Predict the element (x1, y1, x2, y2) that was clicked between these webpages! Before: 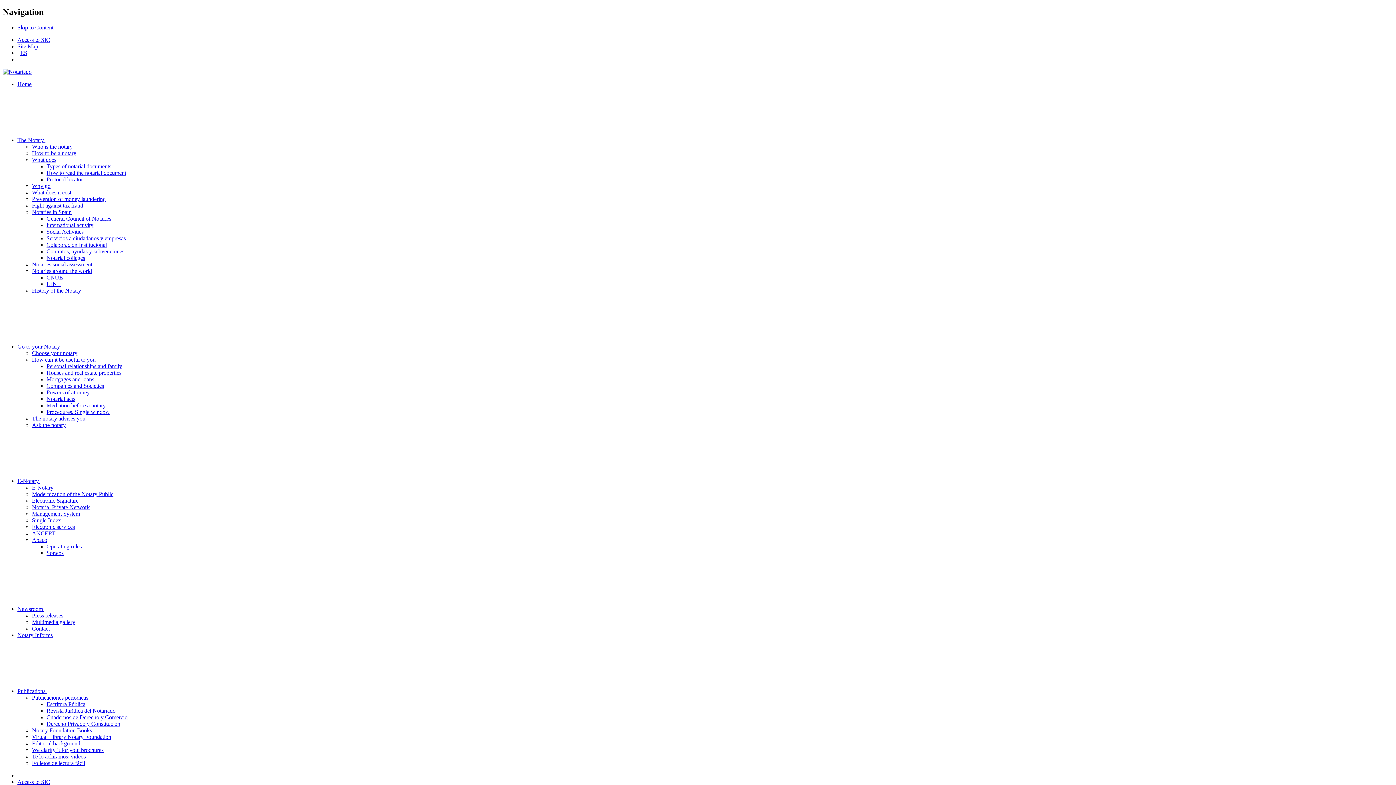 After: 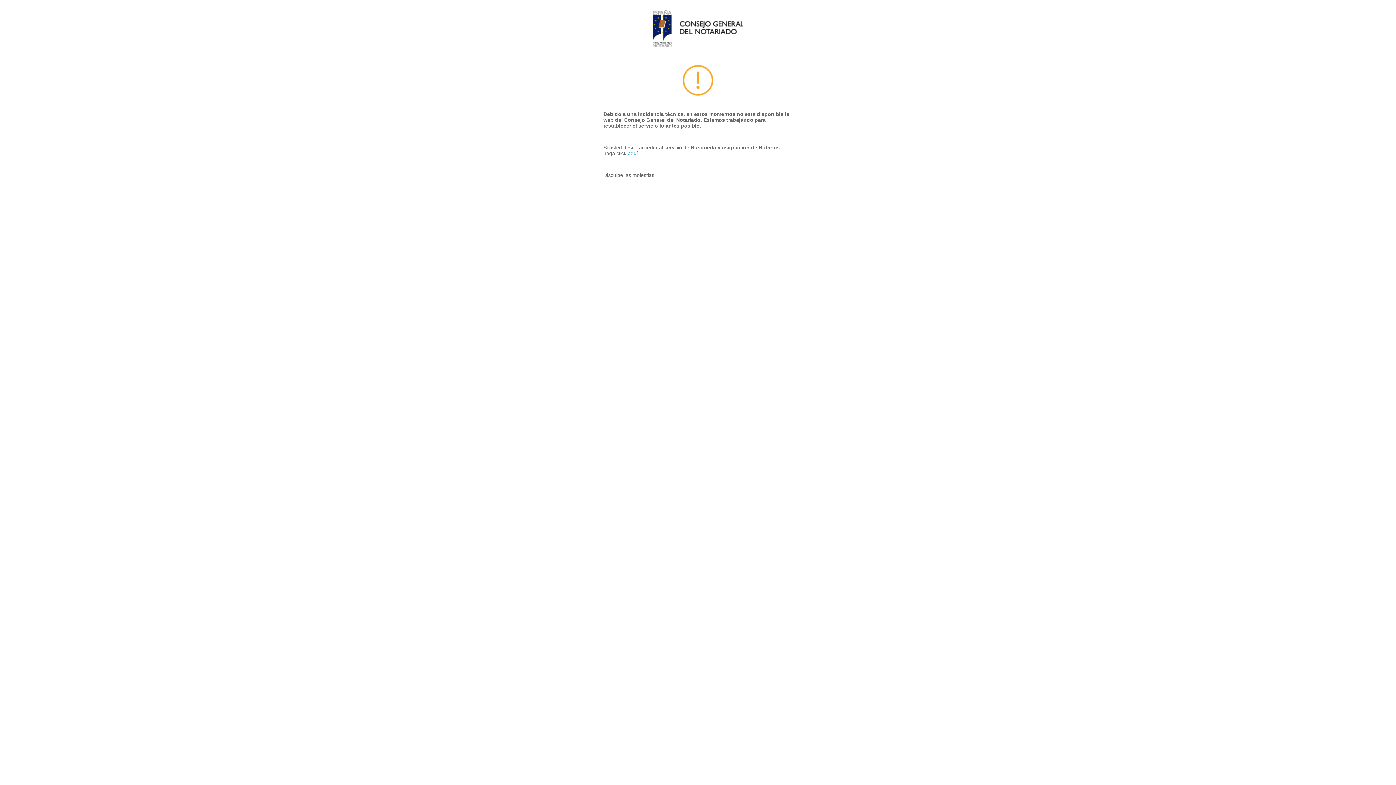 Action: label: Fight against tax fraud bbox: (32, 202, 83, 208)